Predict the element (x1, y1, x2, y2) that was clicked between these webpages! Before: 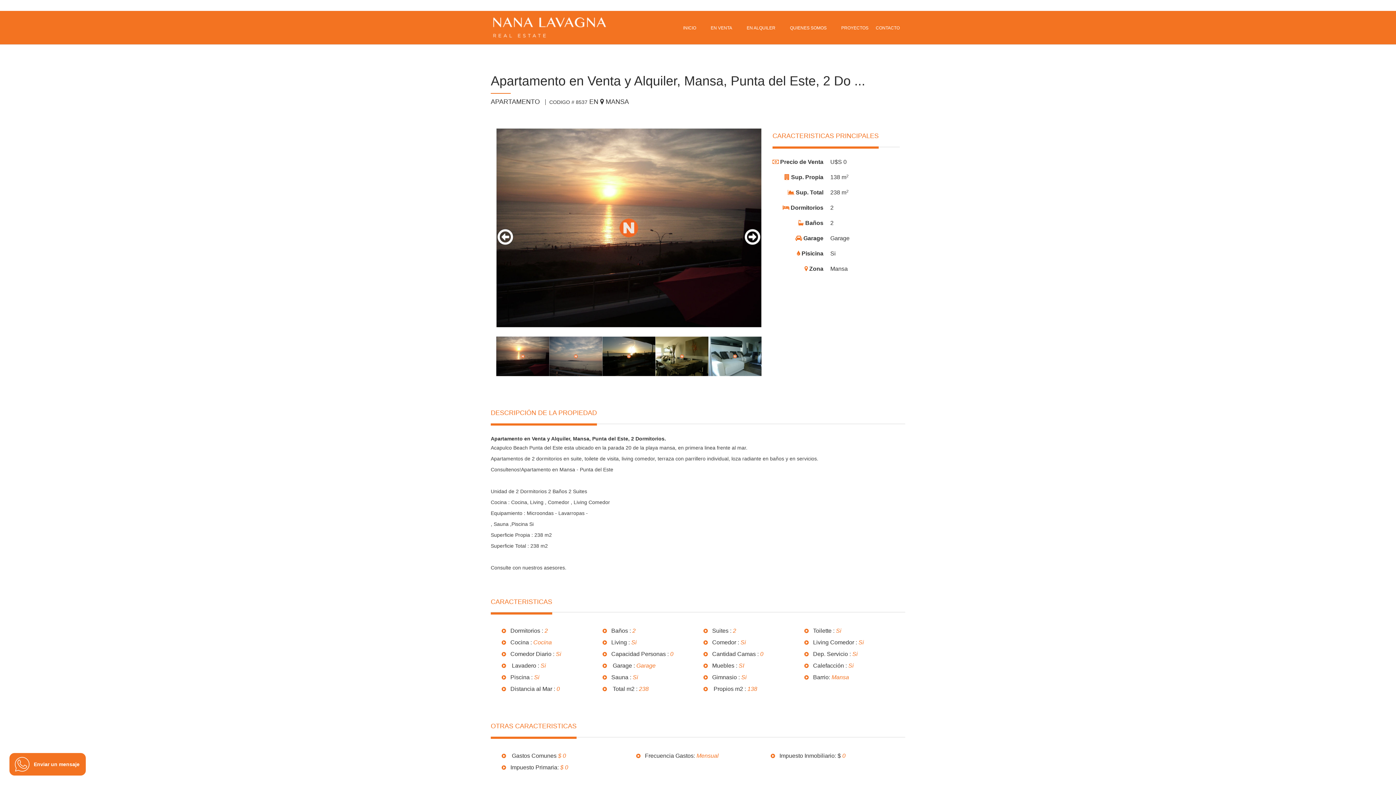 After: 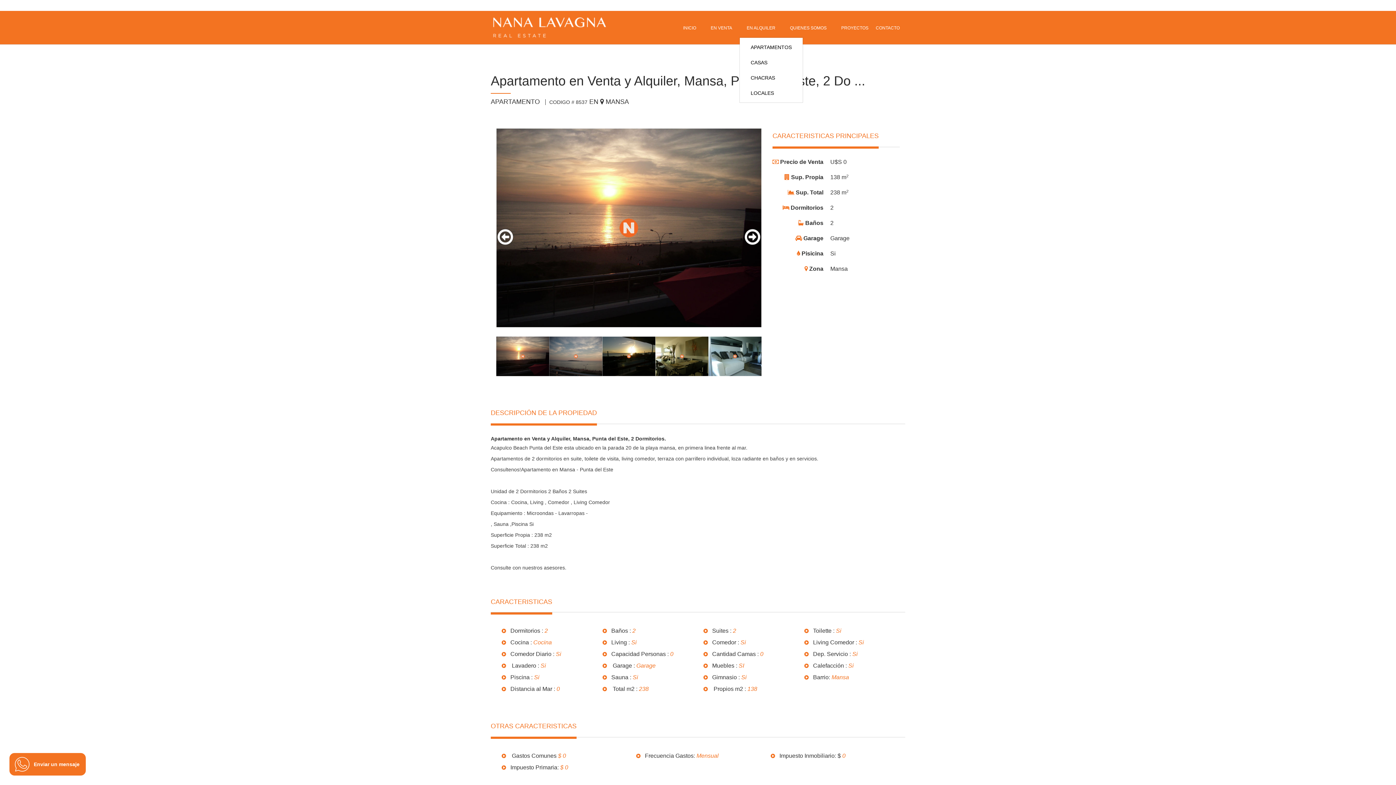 Action: bbox: (746, 24, 775, 34) label: EN ALQUILER